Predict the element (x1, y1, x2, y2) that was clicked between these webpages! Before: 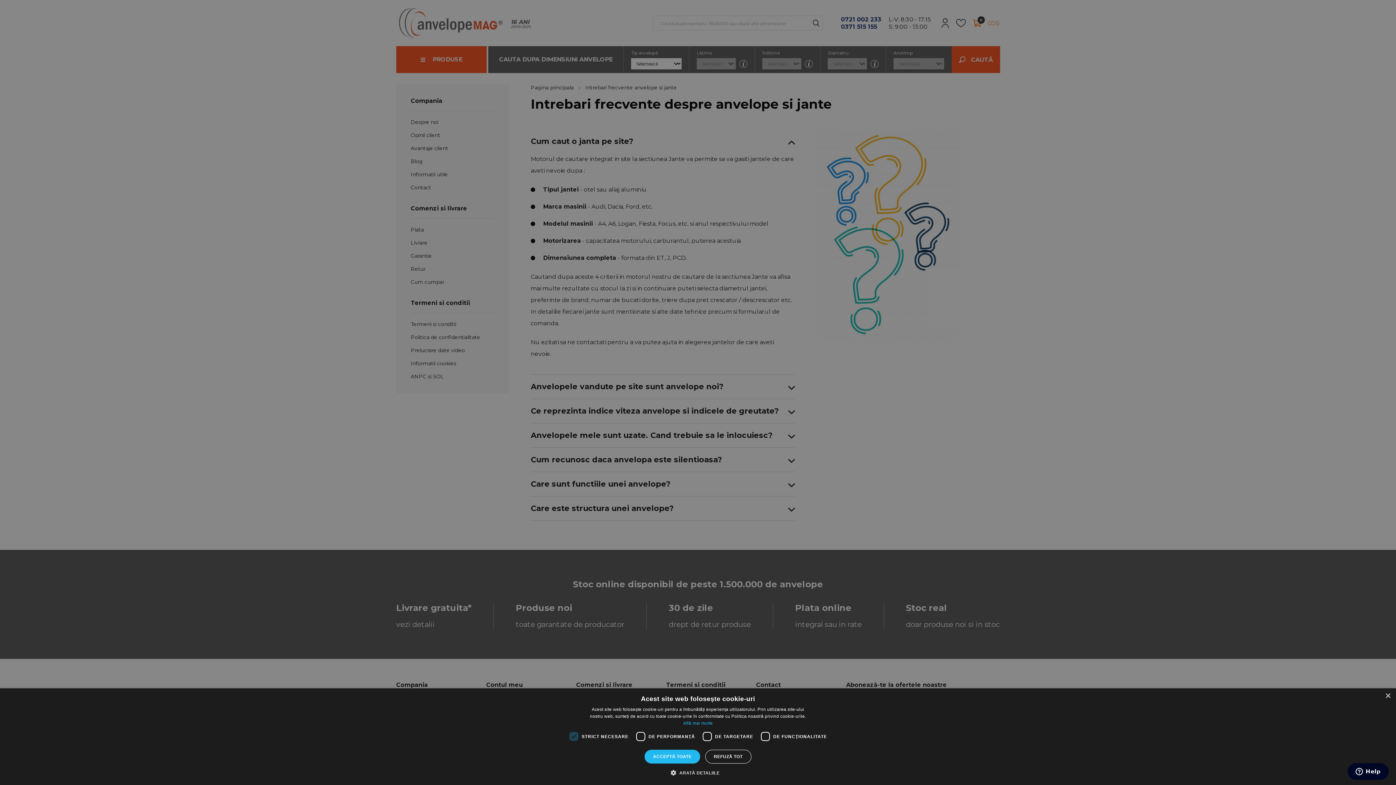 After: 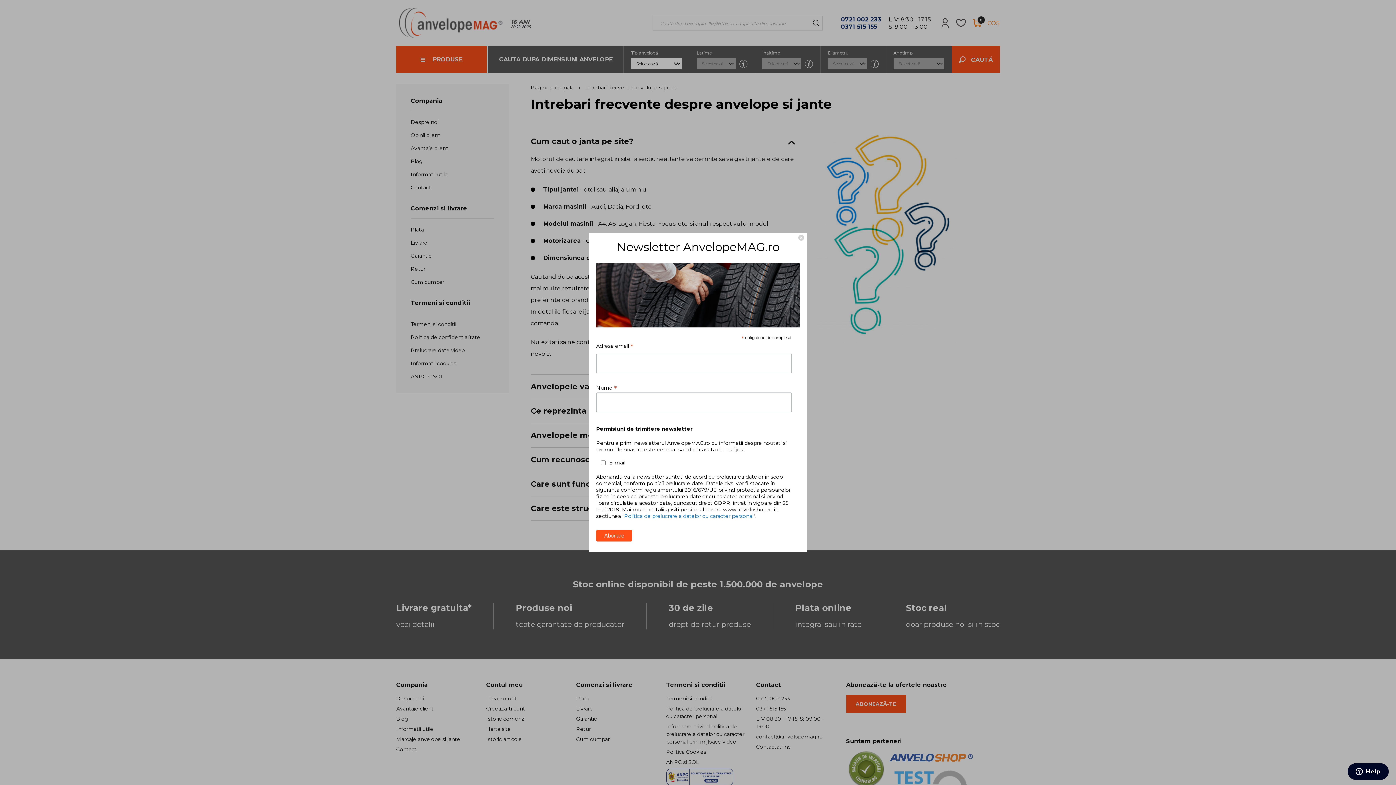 Action: bbox: (1385, 693, 1390, 699) label: Close